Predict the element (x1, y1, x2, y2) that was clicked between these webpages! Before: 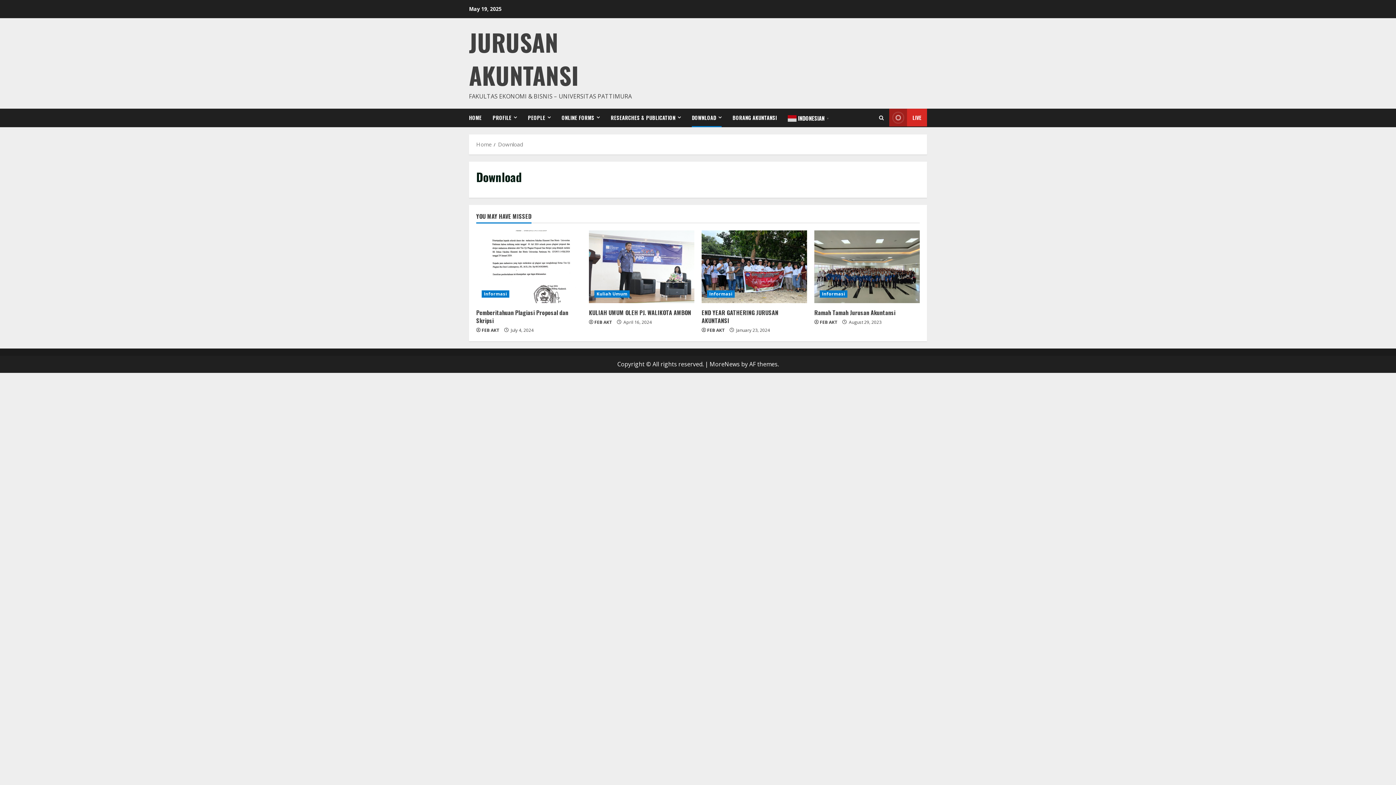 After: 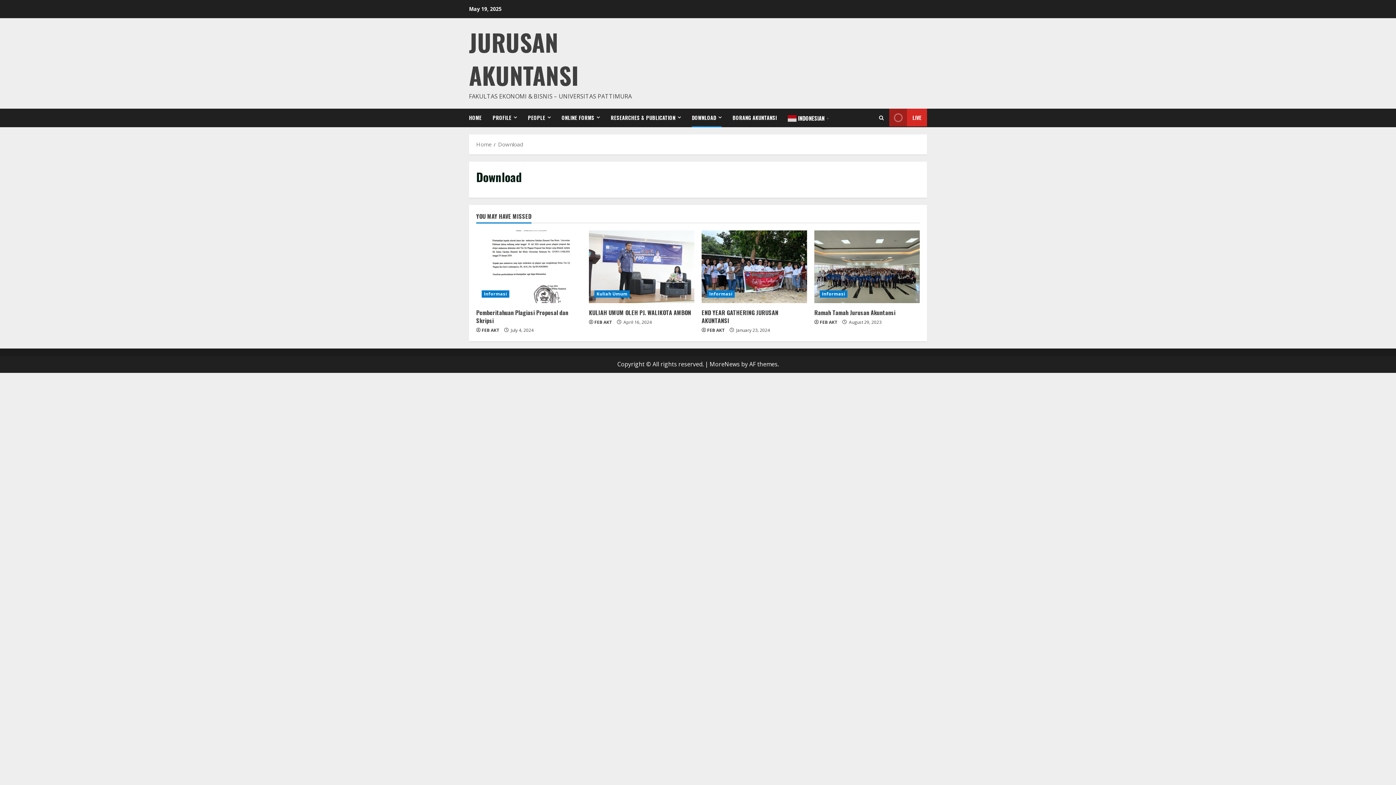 Action: bbox: (498, 140, 523, 148) label: Download